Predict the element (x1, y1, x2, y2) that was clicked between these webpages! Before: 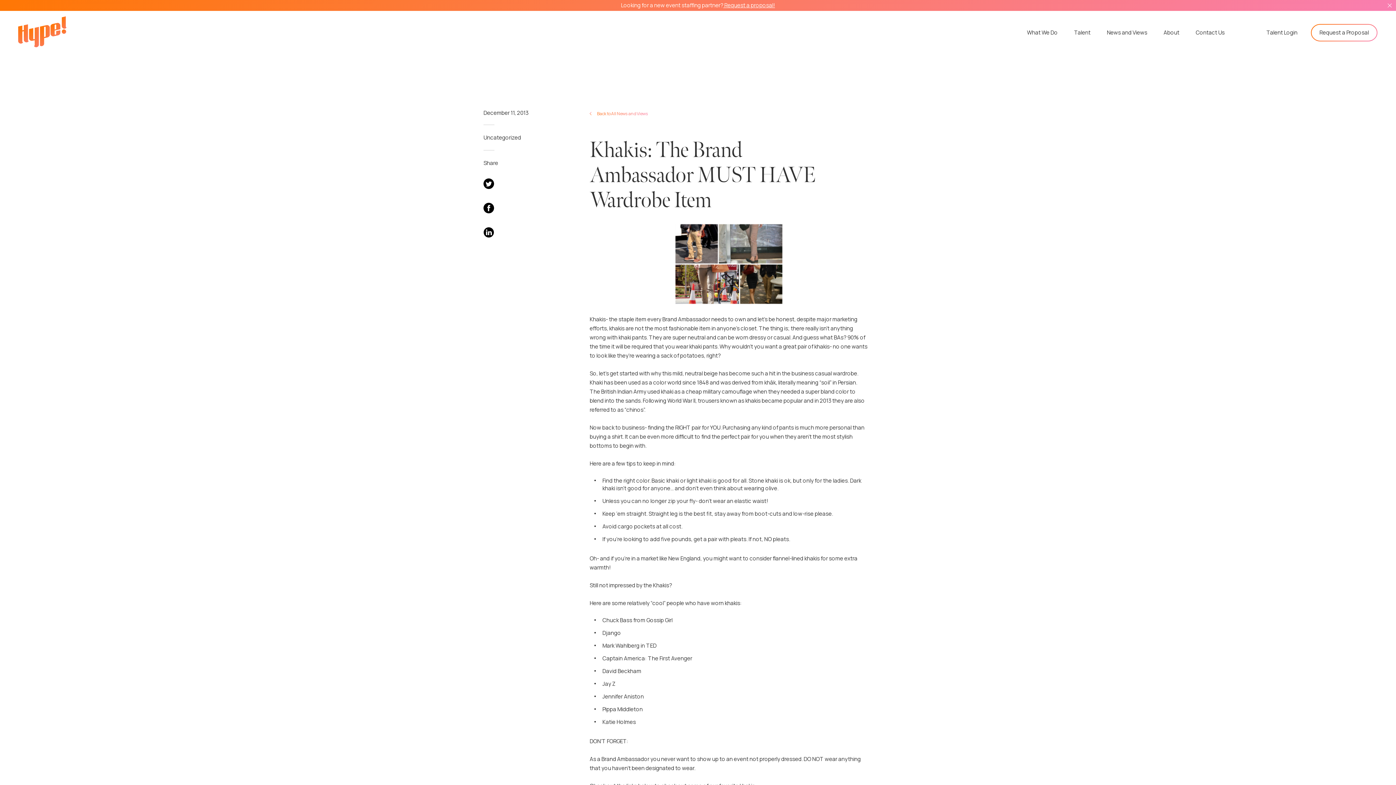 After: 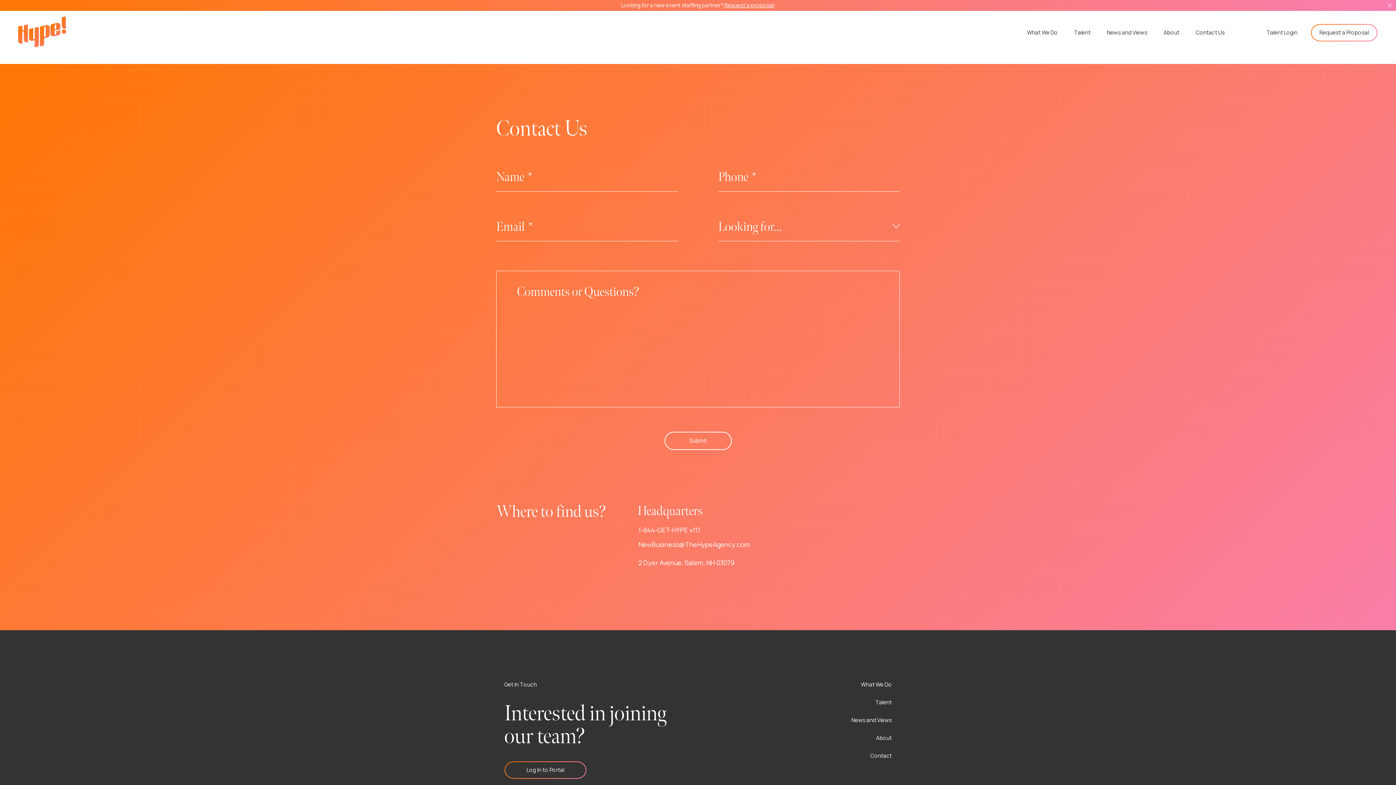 Action: bbox: (1196, 24, 1224, 40) label: Contact Us